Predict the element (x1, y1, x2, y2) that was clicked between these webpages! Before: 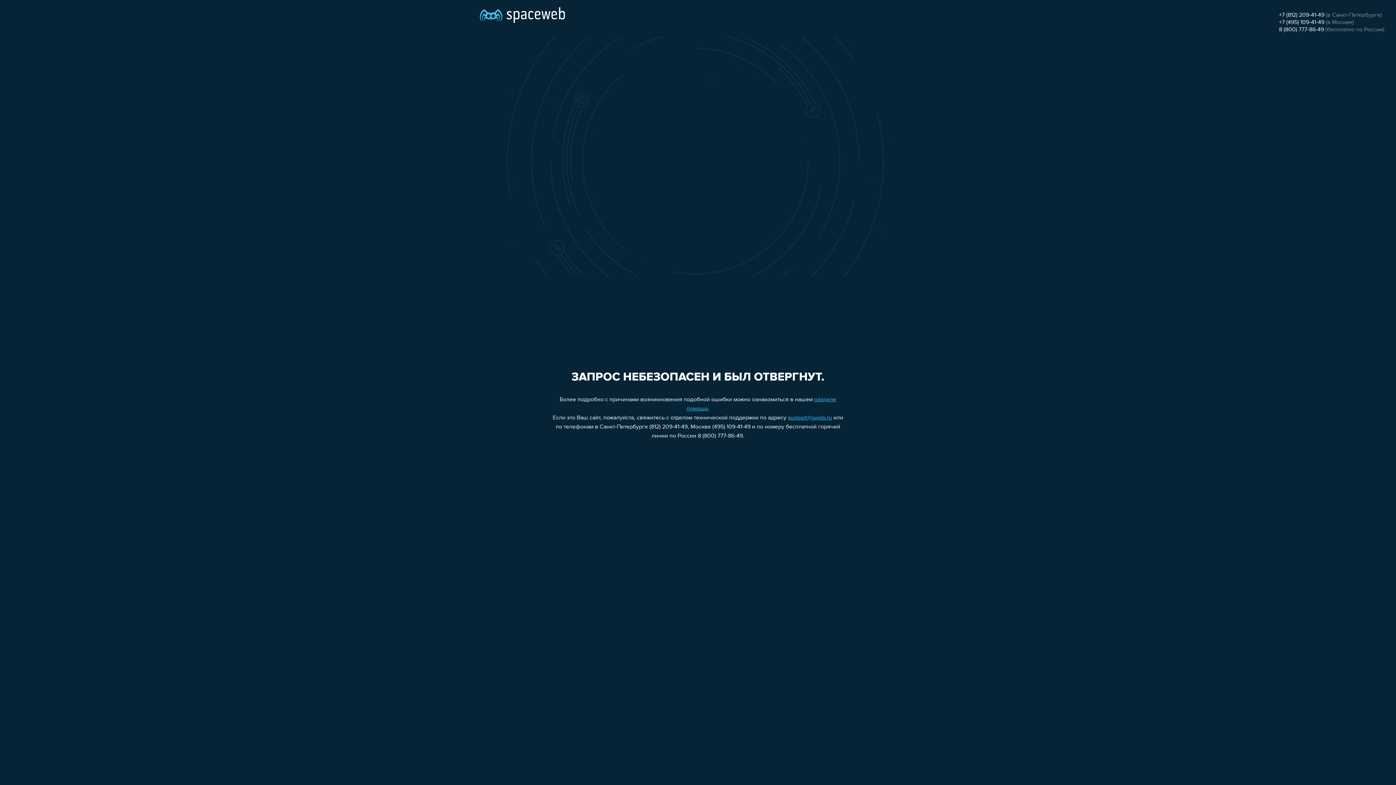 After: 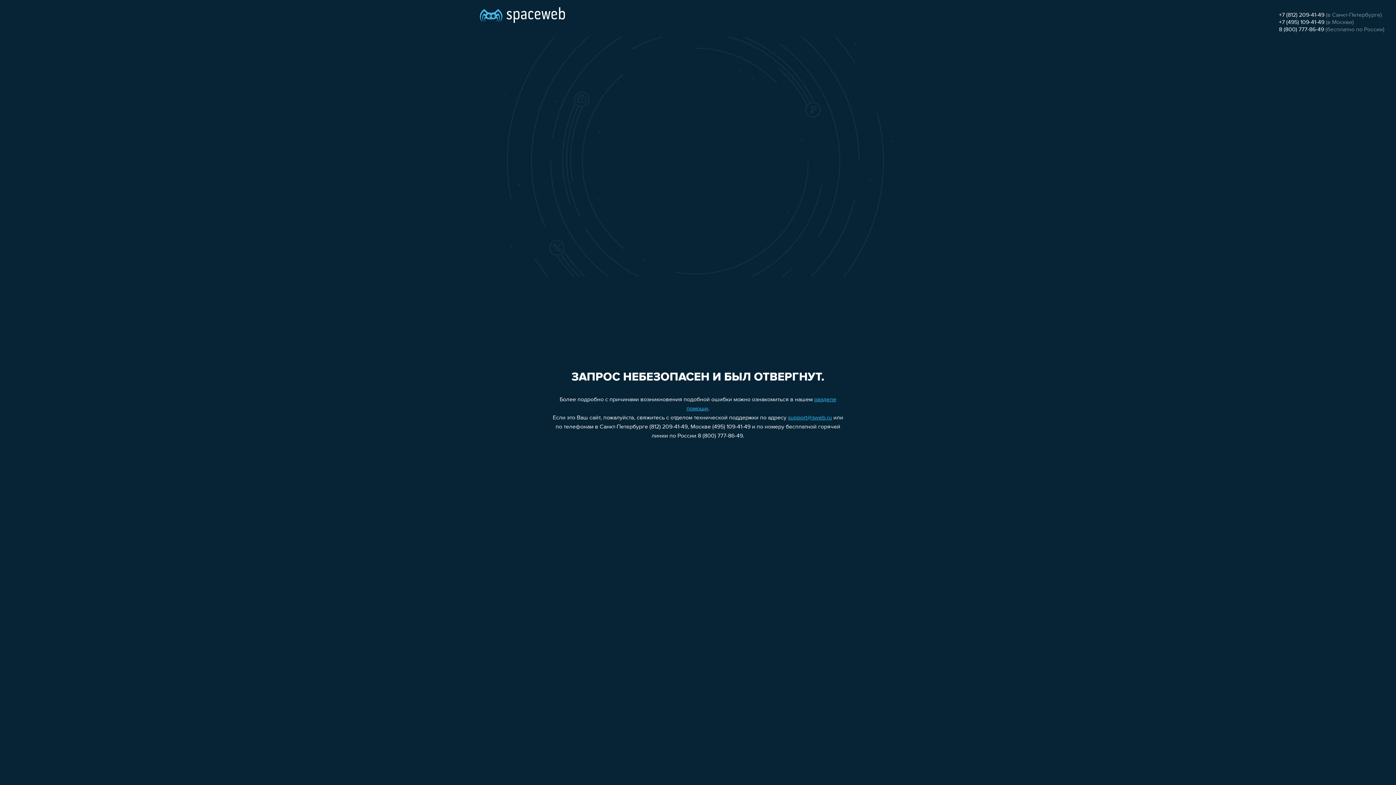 Action: label: 8 (800) 777-86-49 bbox: (1279, 26, 1324, 32)